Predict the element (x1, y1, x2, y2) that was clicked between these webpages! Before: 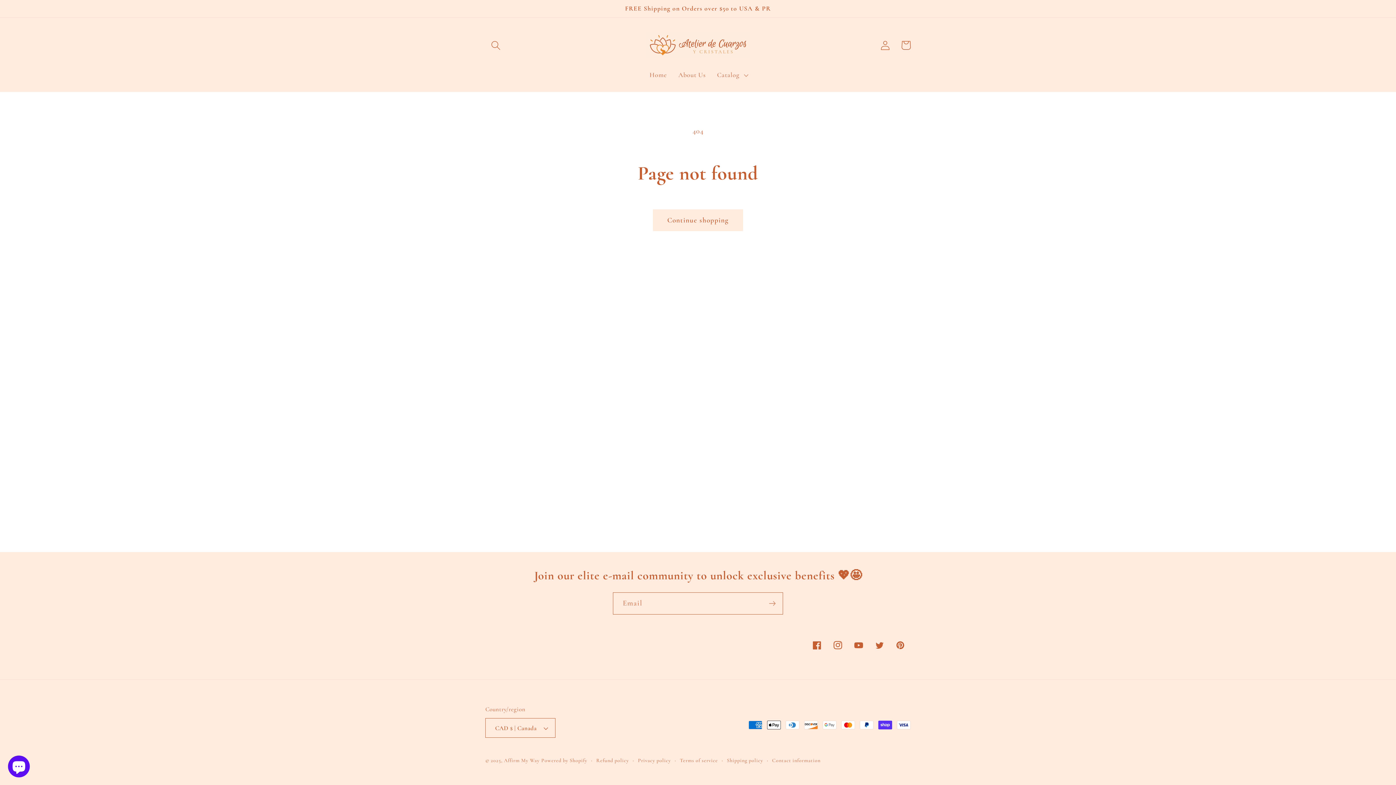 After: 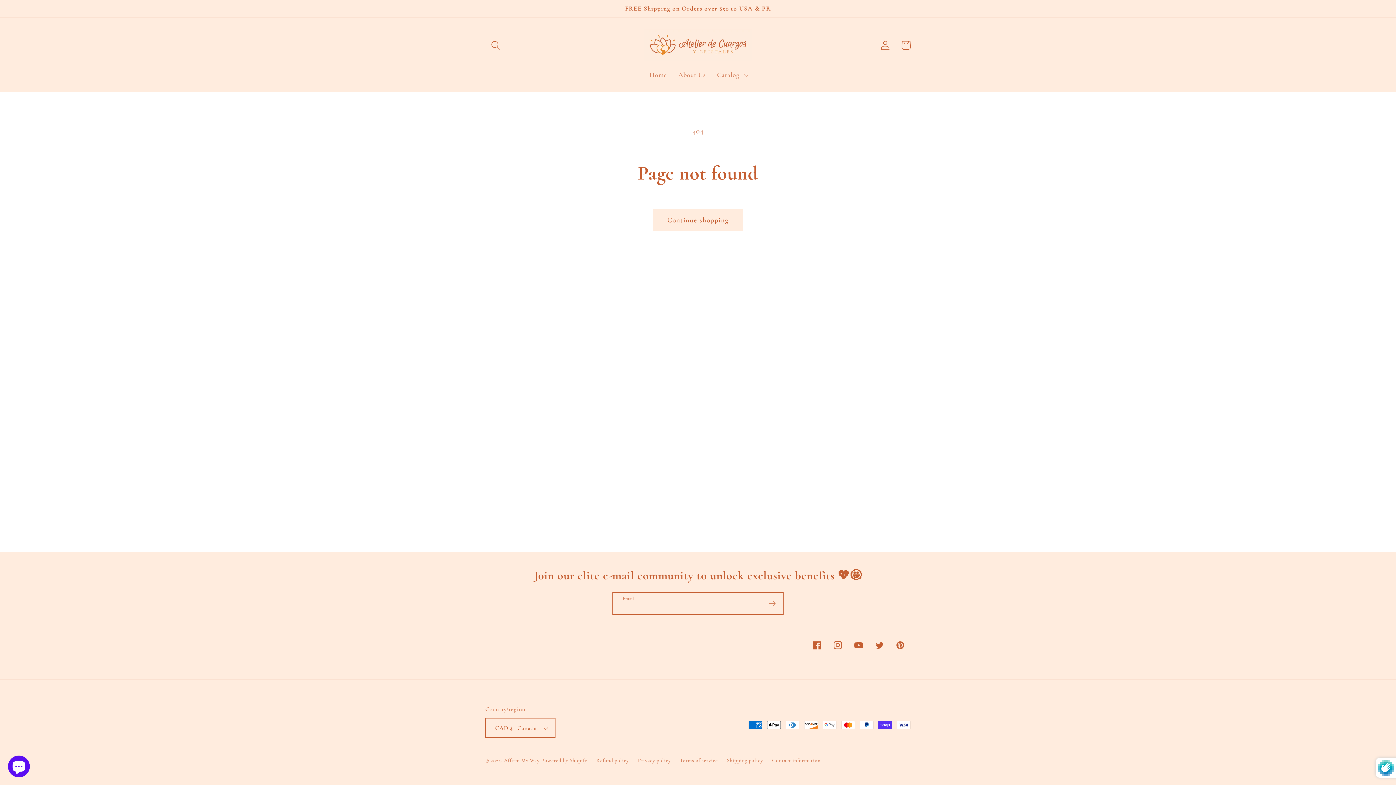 Action: bbox: (762, 592, 782, 614) label: Subscribe